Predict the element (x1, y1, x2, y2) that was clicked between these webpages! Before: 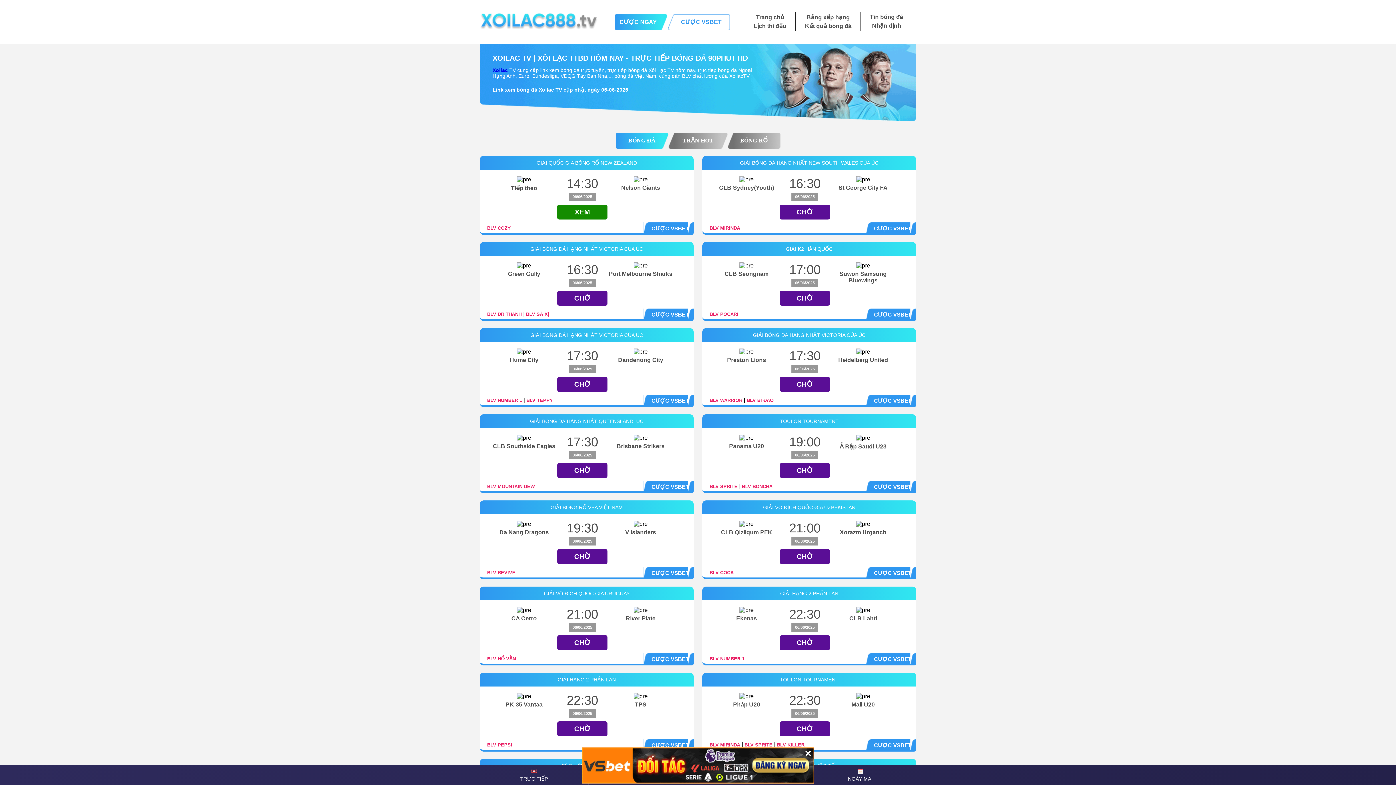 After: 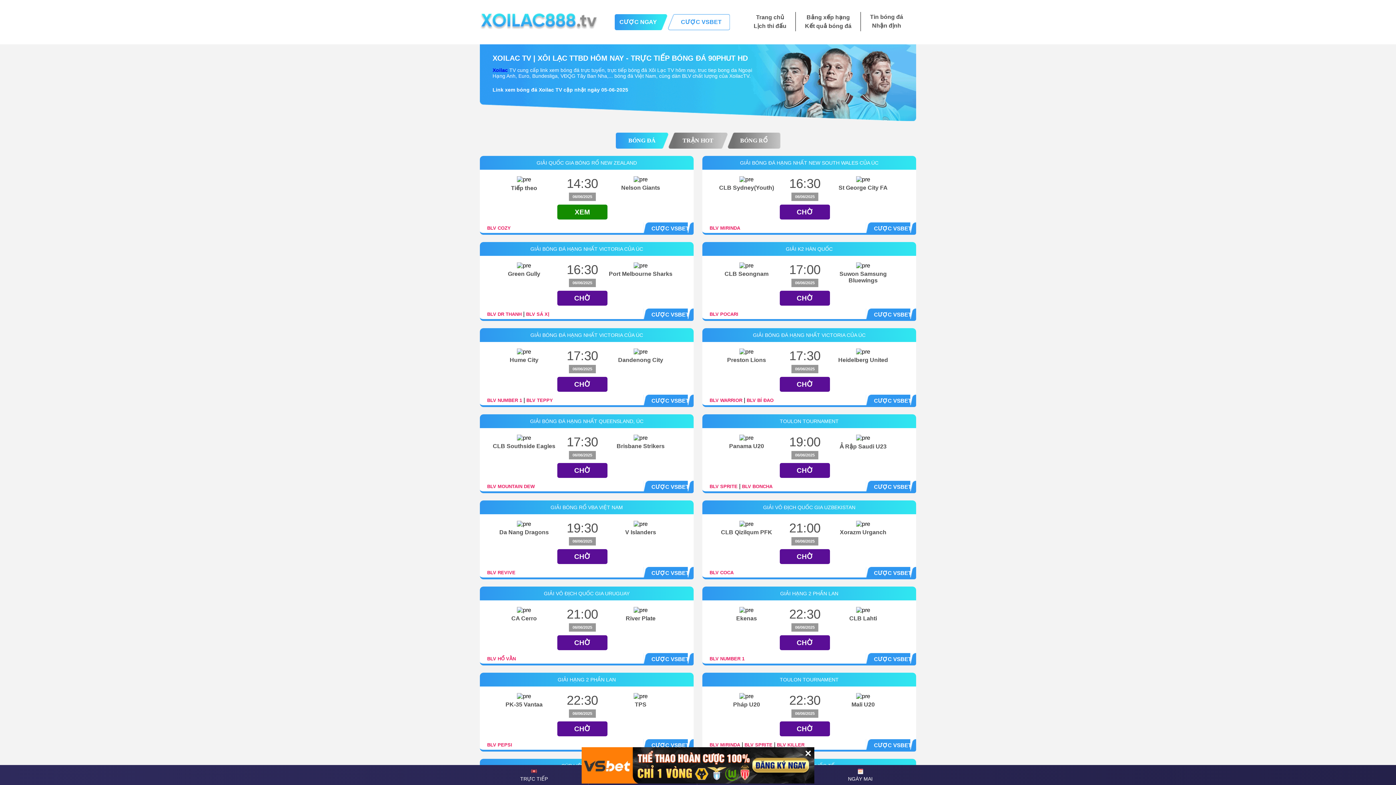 Action: bbox: (874, 484, 911, 490) label: CƯỢC VSBET